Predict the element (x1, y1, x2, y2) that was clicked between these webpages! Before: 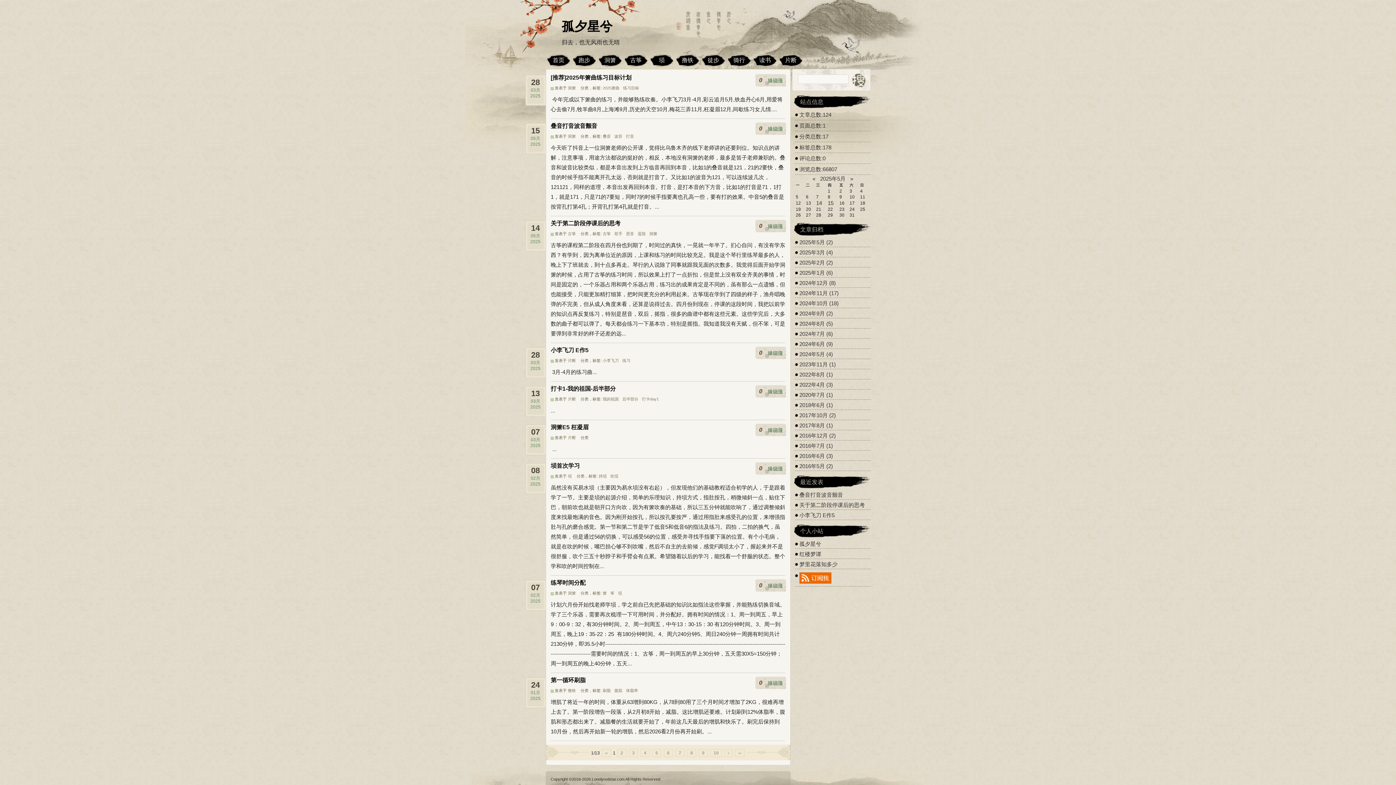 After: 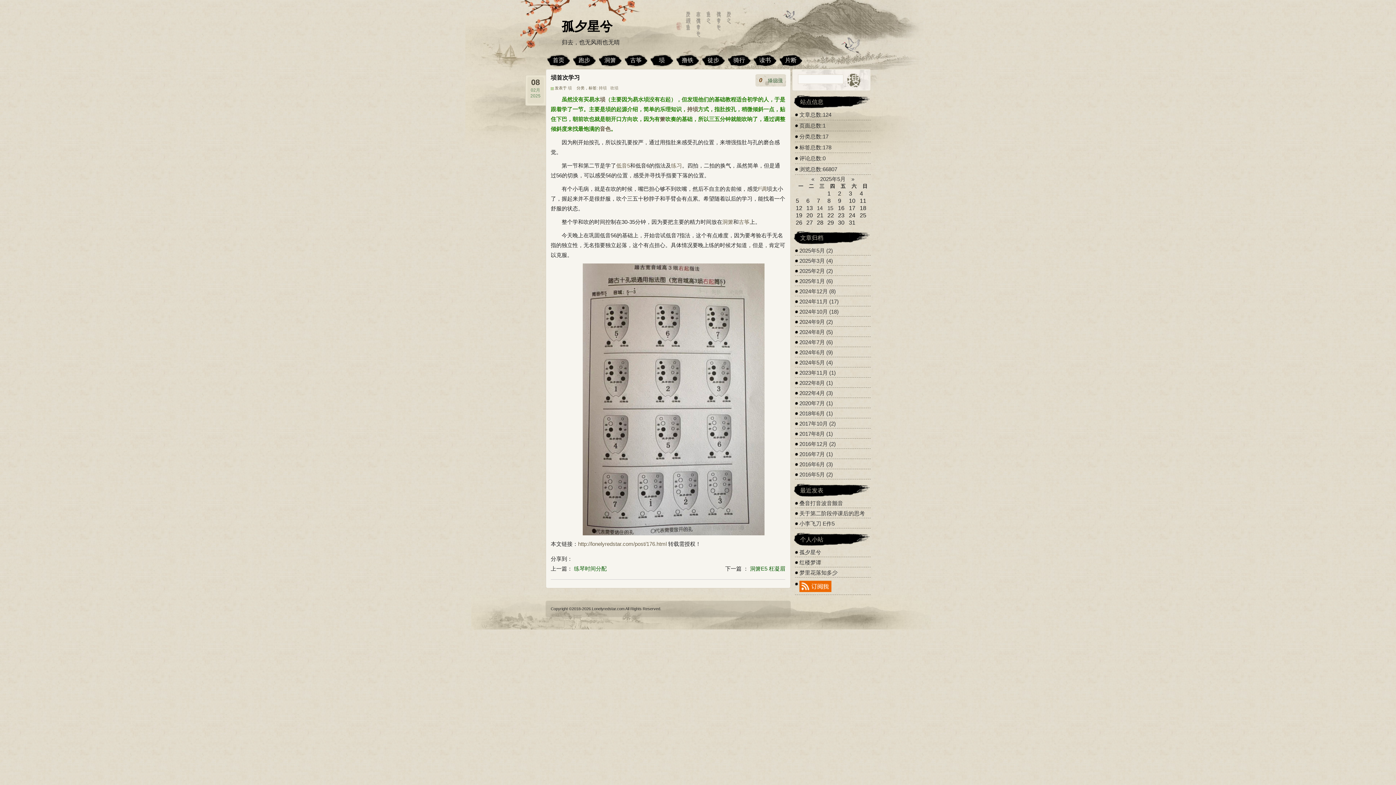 Action: bbox: (550, 462, 580, 469) label: 埙首次学习